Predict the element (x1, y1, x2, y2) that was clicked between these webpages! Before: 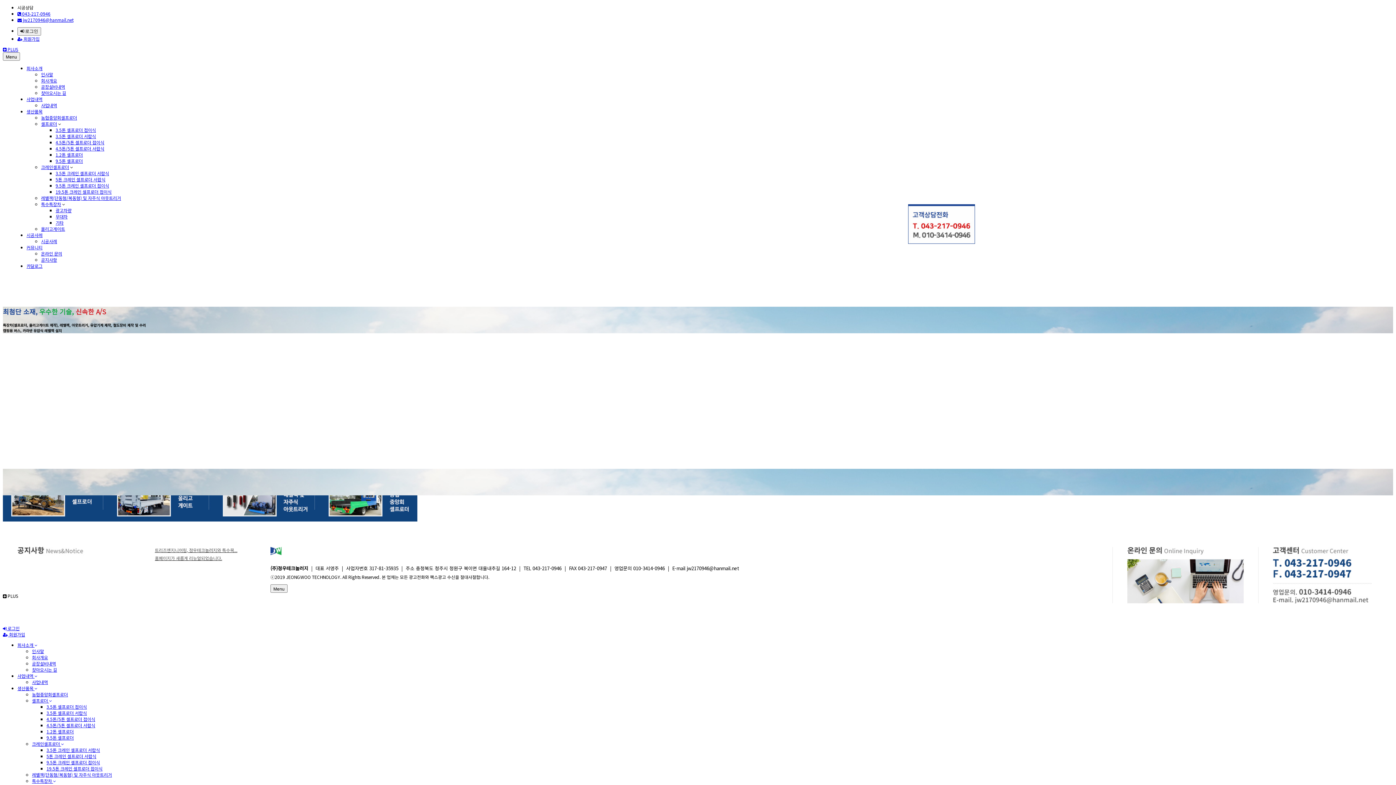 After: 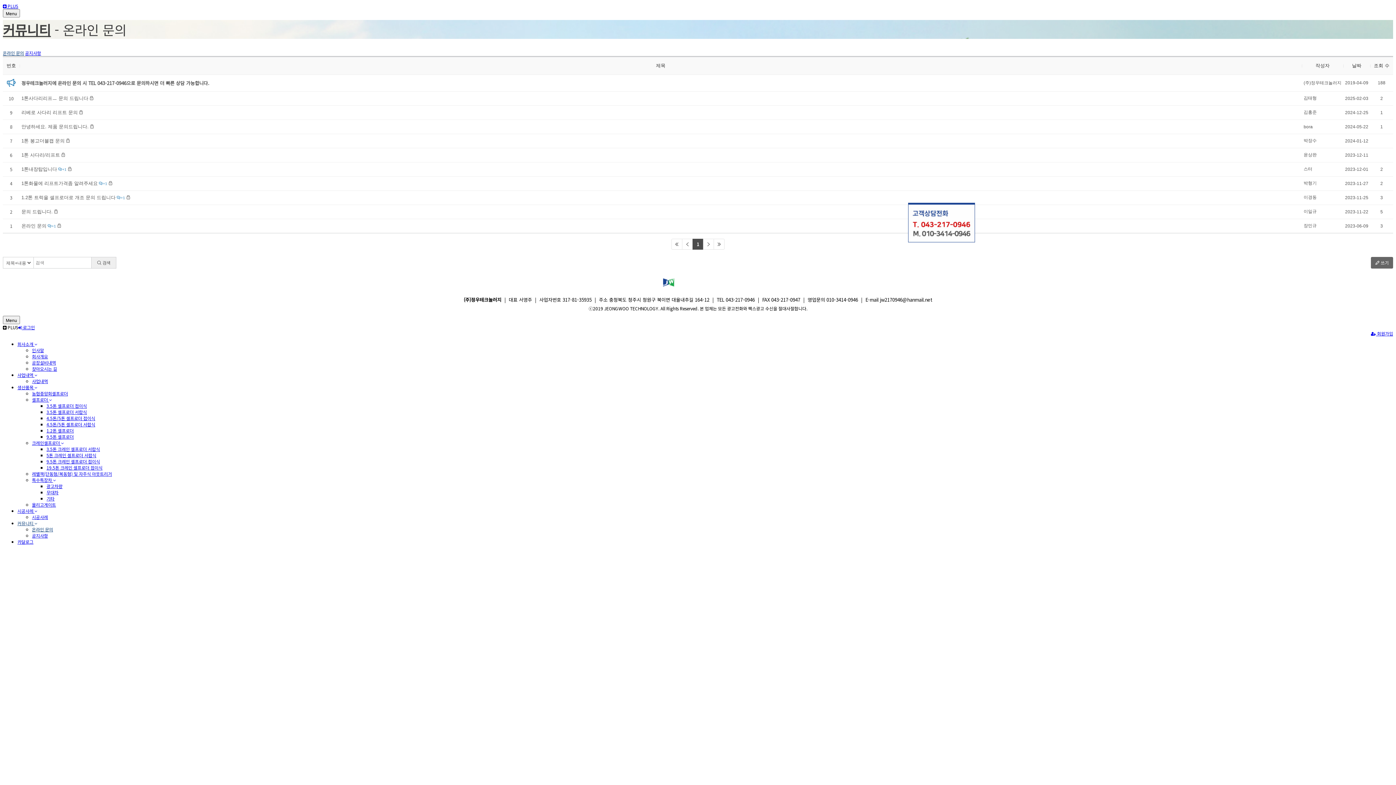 Action: label: 커뮤니티 bbox: (26, 244, 42, 250)